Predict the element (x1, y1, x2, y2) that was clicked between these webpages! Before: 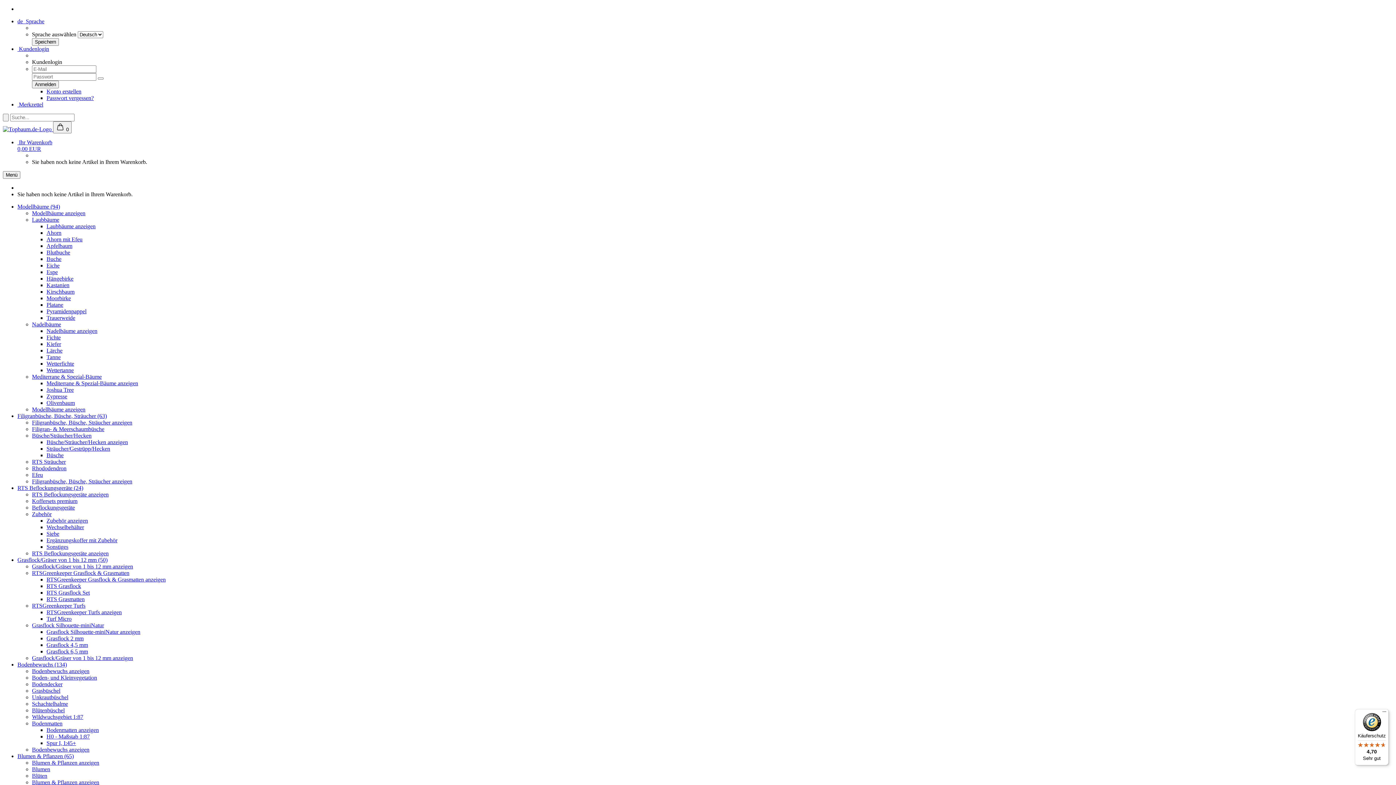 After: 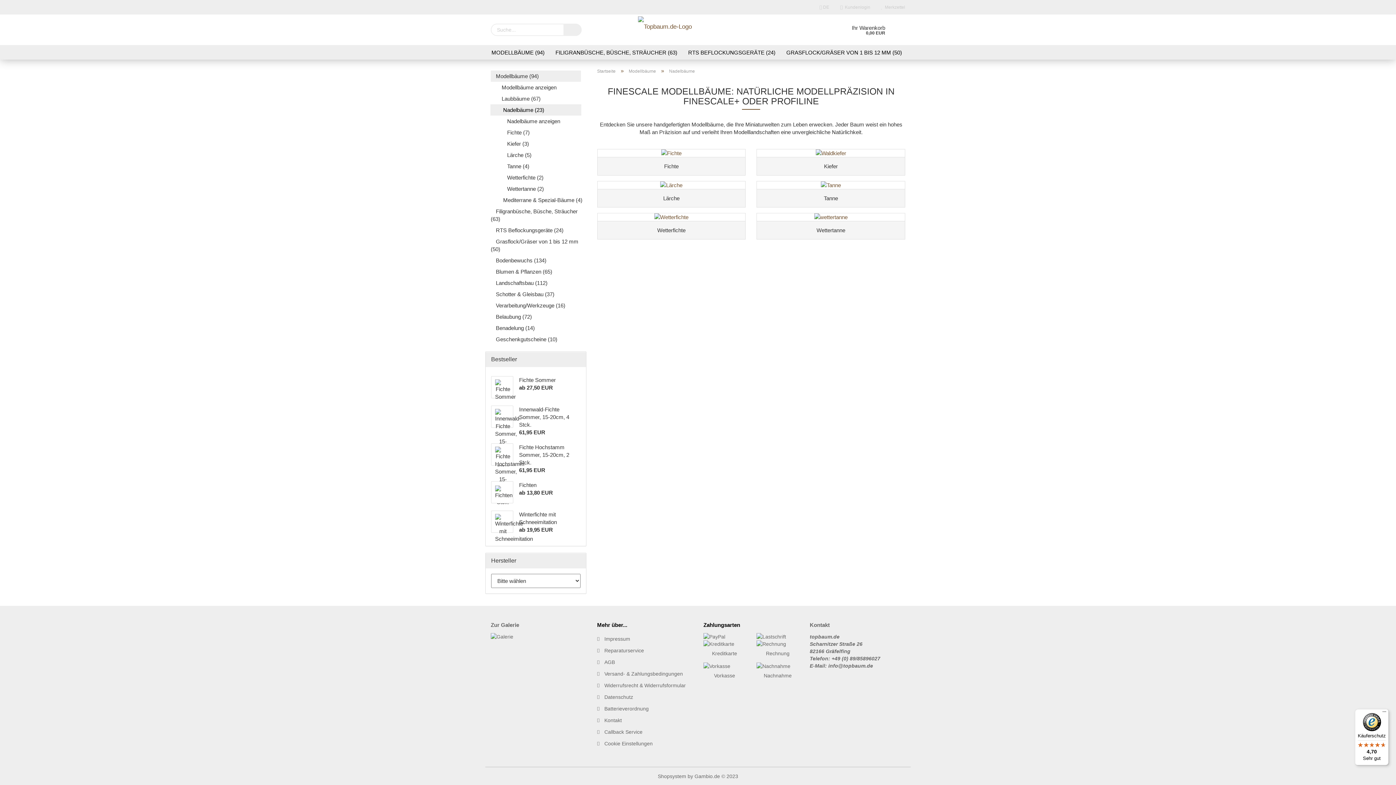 Action: label: Nadelbäume bbox: (32, 321, 61, 327)